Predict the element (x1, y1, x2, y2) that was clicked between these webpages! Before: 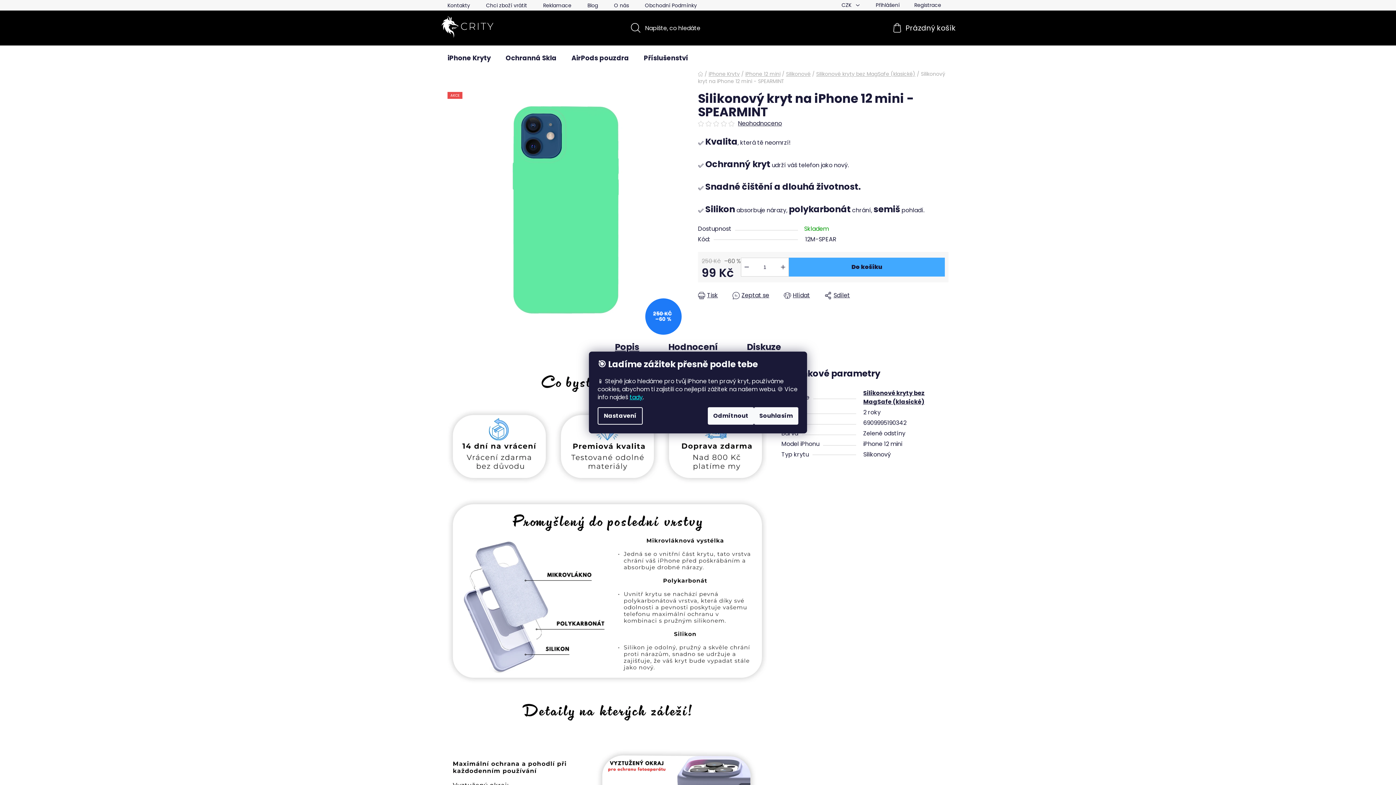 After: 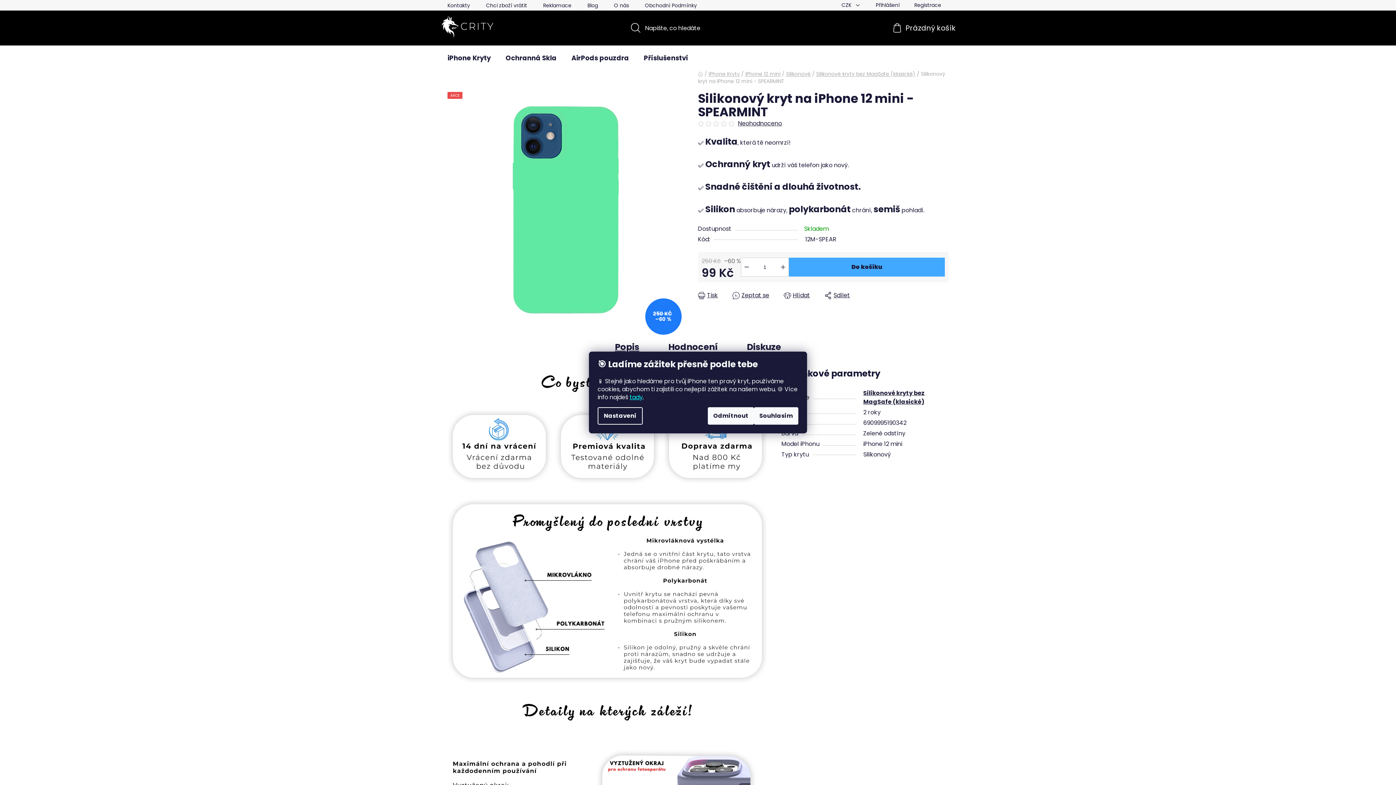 Action: bbox: (713, 120, 721, 126)